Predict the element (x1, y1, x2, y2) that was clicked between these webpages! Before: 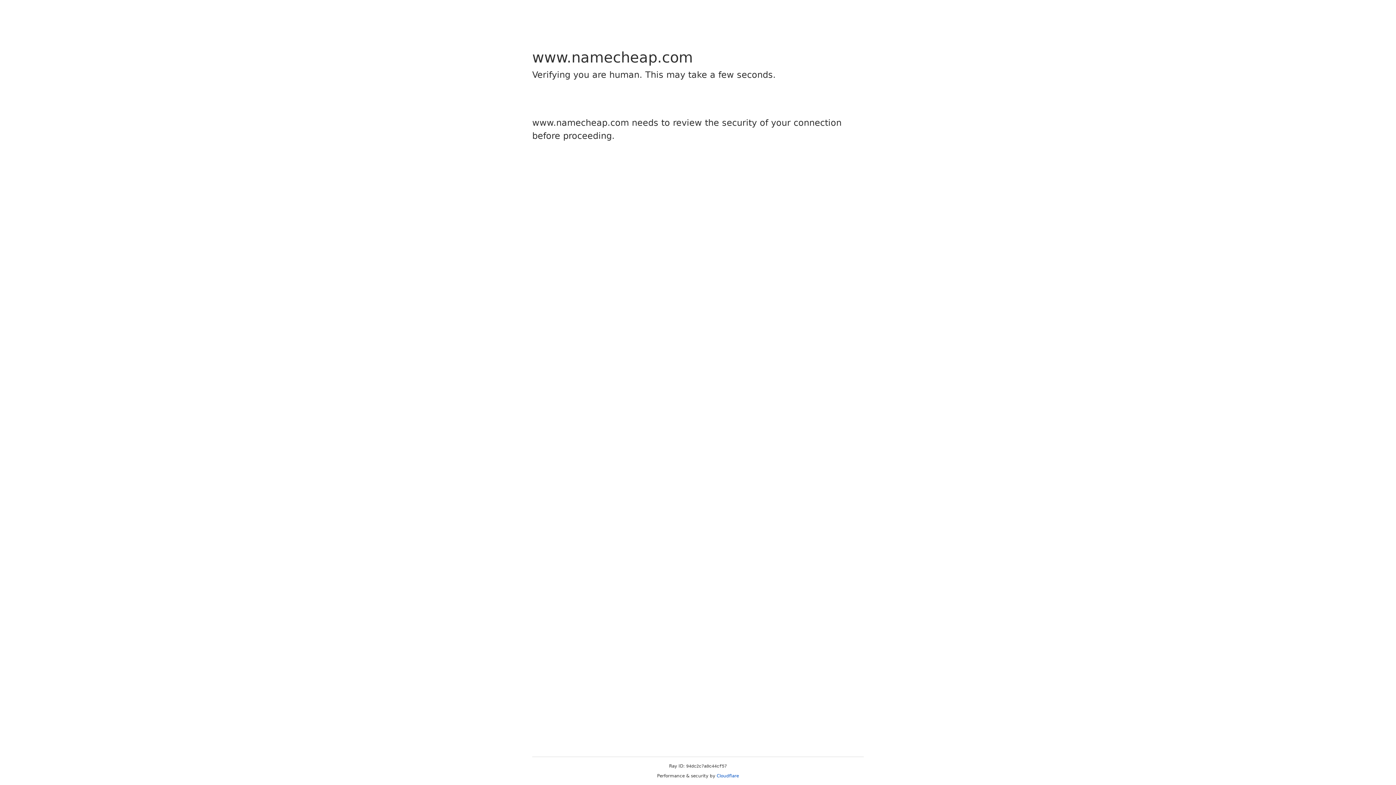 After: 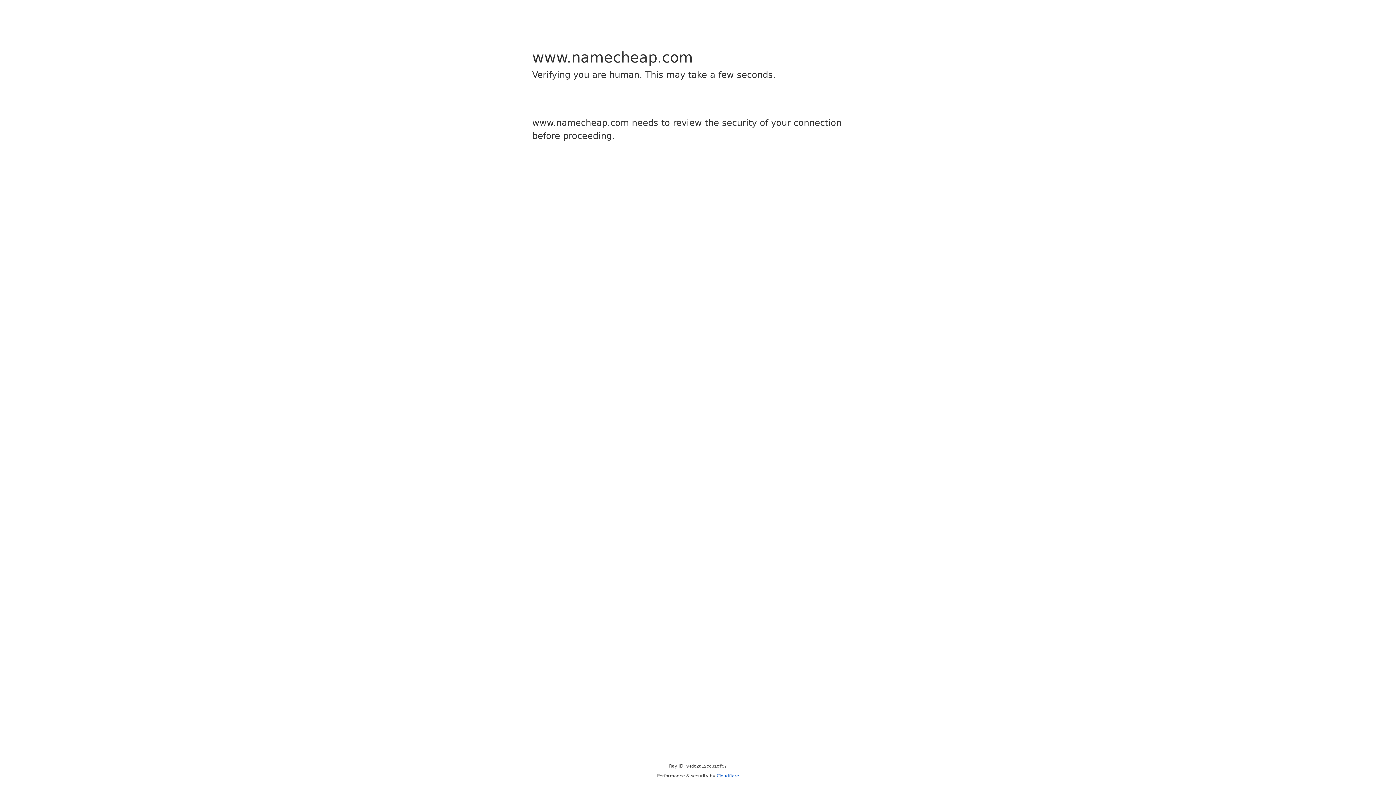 Action: bbox: (716, 773, 739, 778) label: Cloudflare